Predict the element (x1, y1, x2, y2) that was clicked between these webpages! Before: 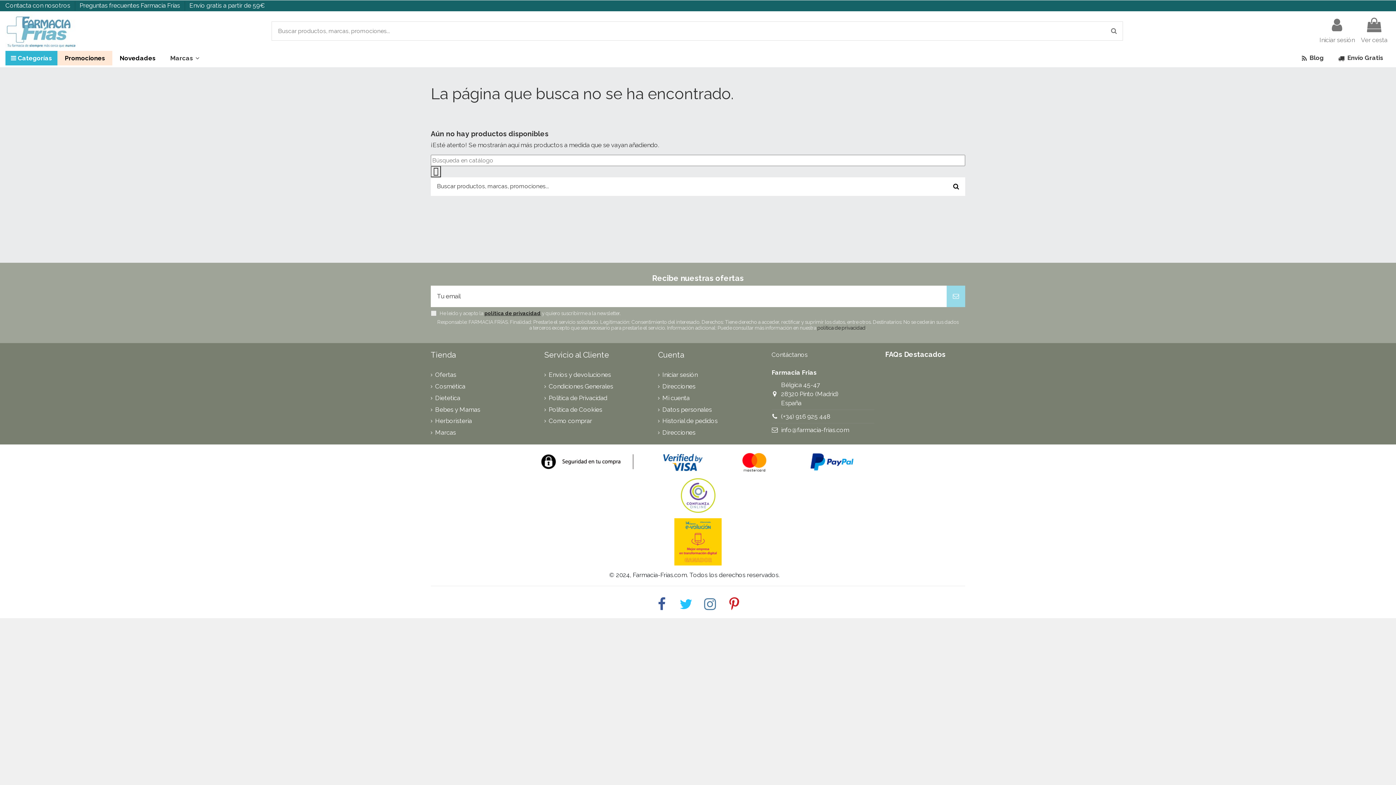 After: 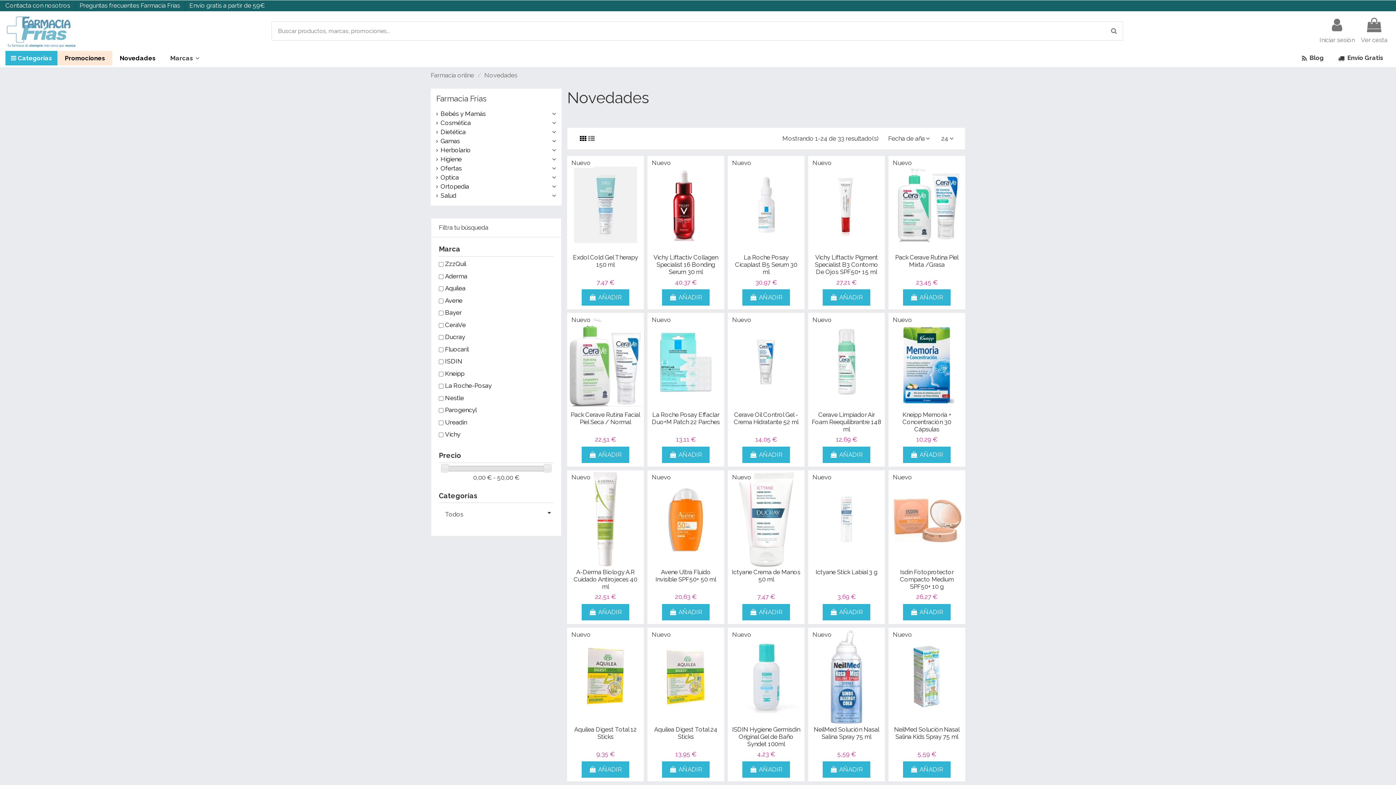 Action: label: Novedades bbox: (112, 51, 162, 65)